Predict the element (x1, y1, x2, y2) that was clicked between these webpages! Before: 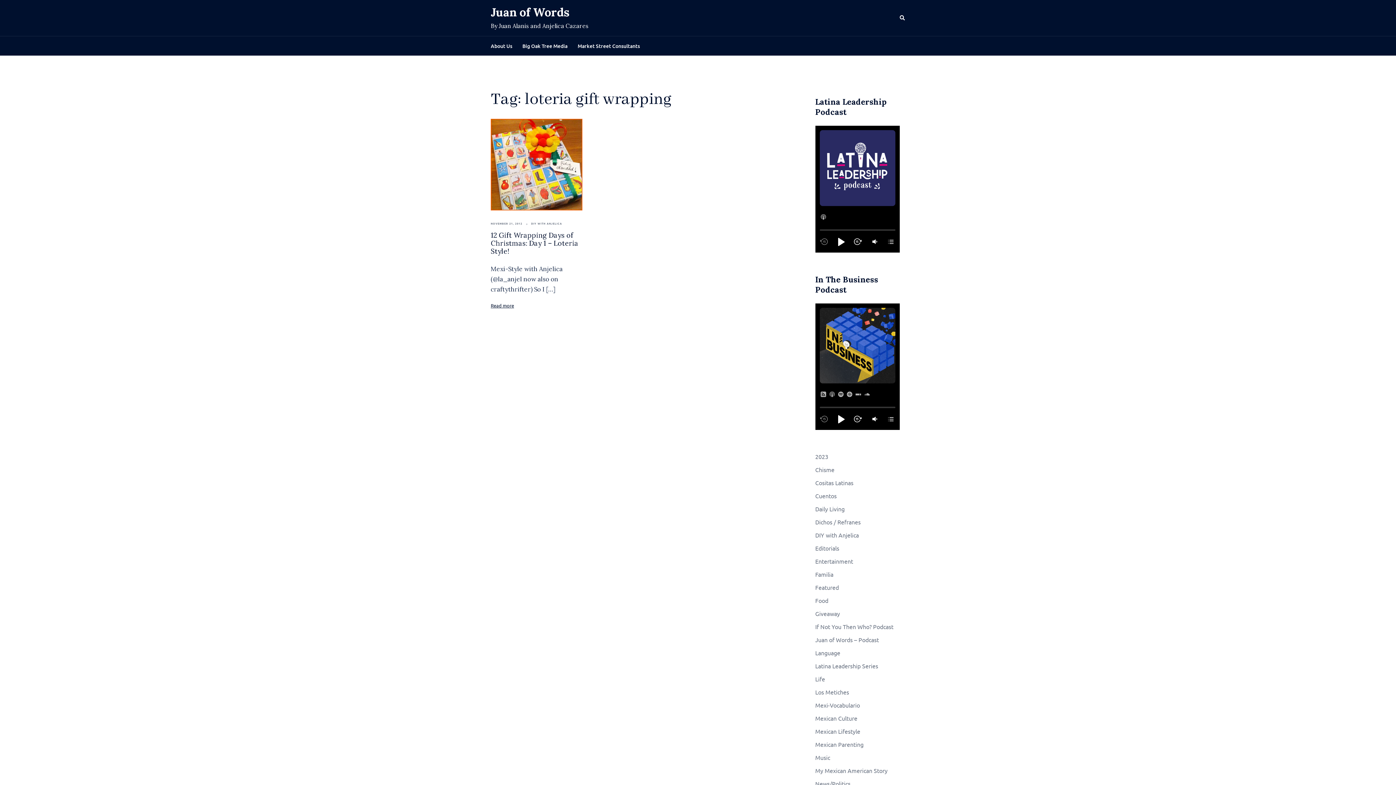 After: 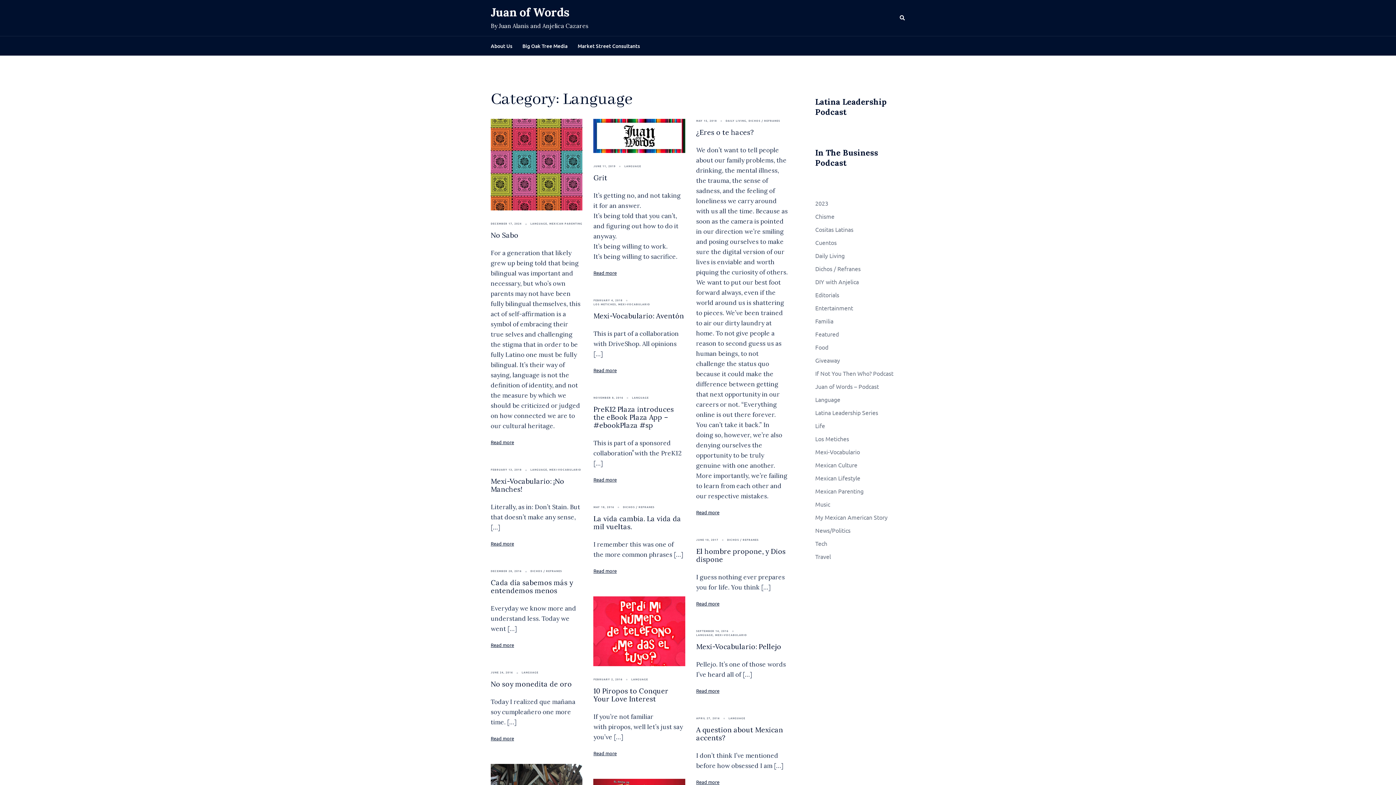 Action: label: Language bbox: (815, 649, 840, 656)